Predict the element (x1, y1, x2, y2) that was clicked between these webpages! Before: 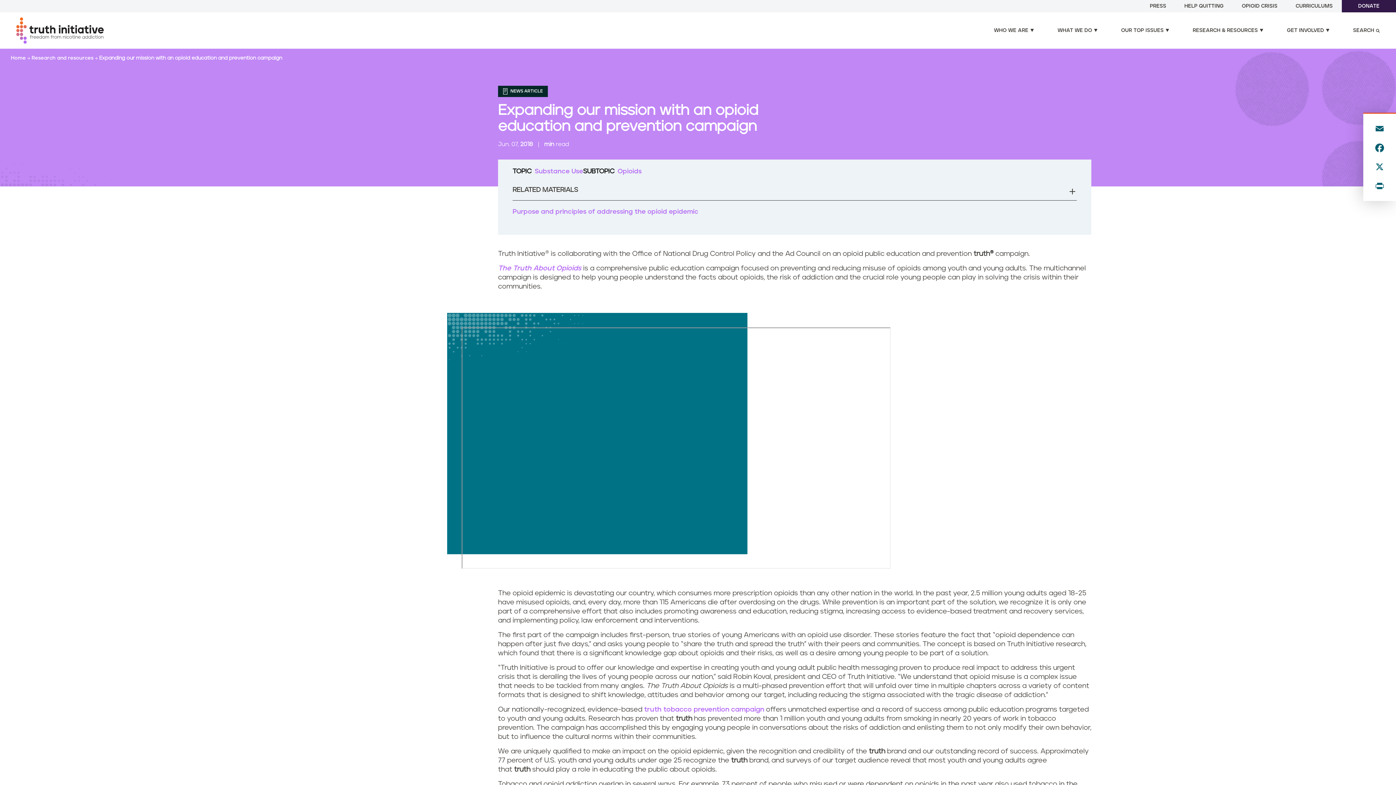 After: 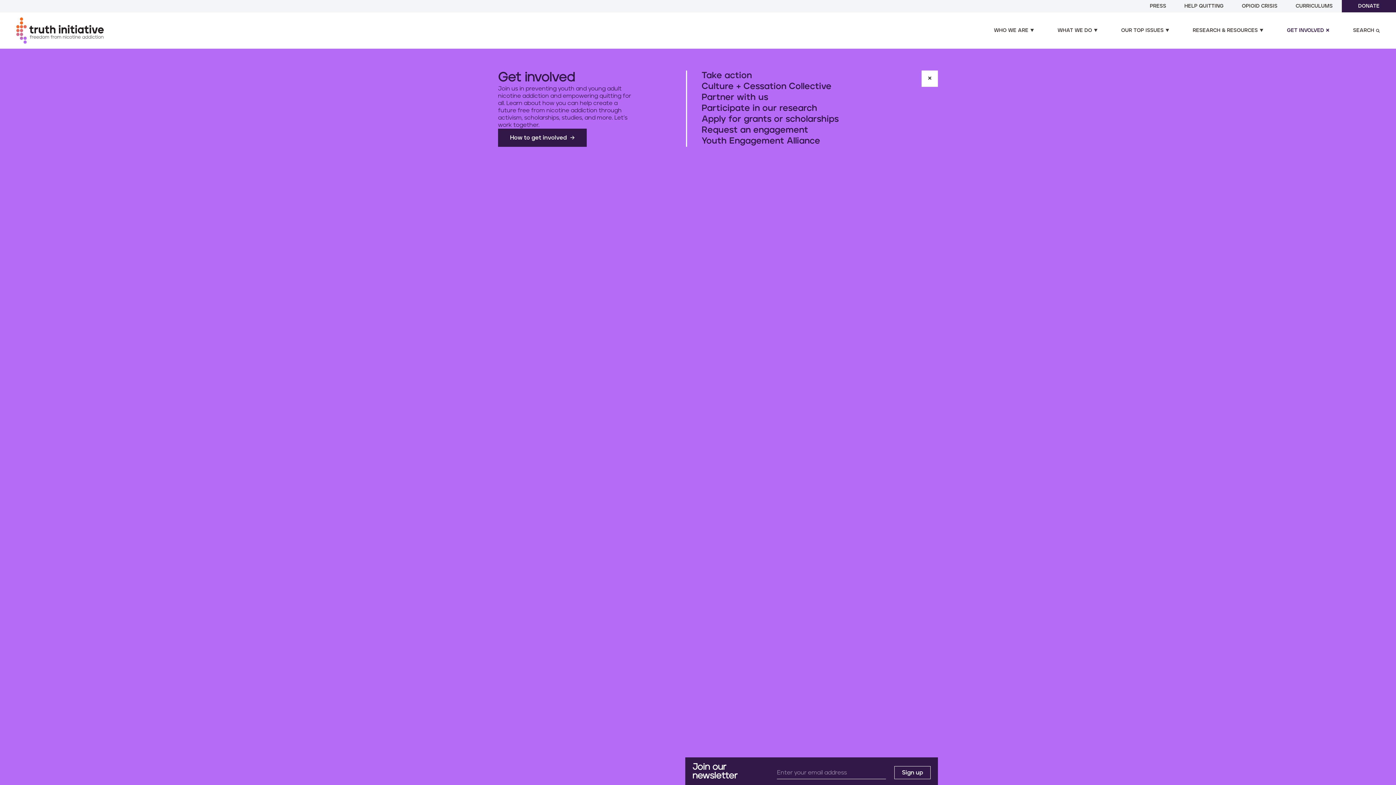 Action: bbox: (1280, 23, 1340, 37) label: GET INVOLVED